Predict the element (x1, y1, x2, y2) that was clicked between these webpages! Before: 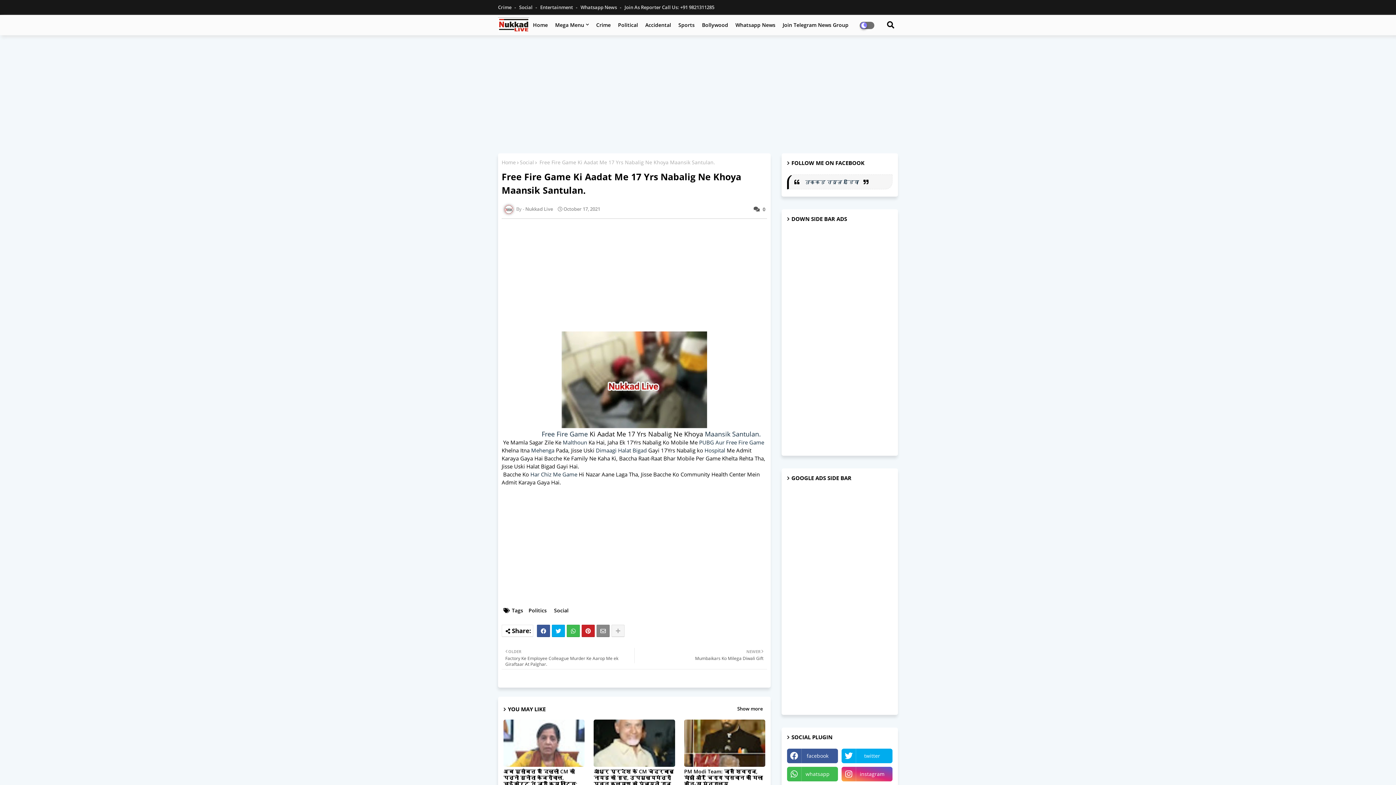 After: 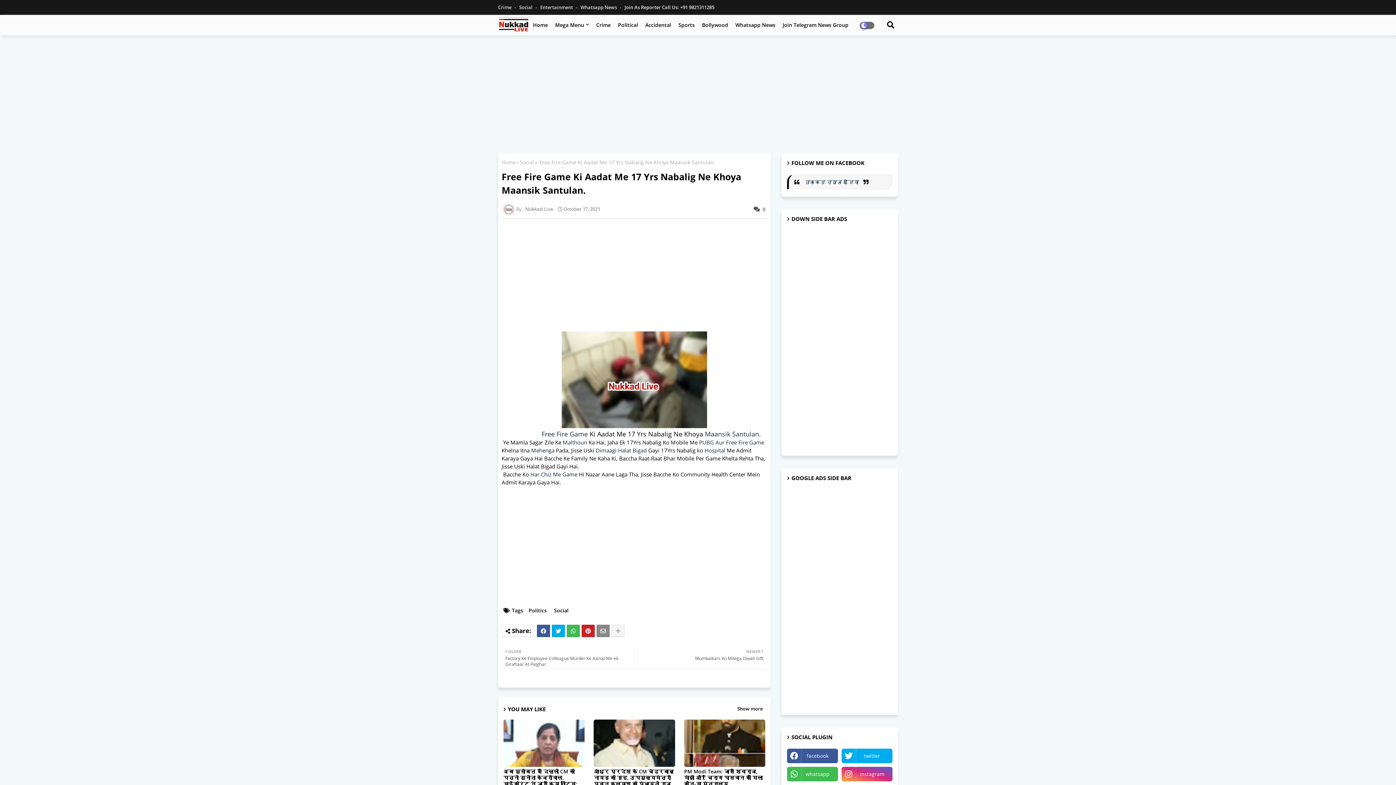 Action: label: Join As Reporter Call Us: +91 9821311285 bbox: (624, 4, 714, 10)